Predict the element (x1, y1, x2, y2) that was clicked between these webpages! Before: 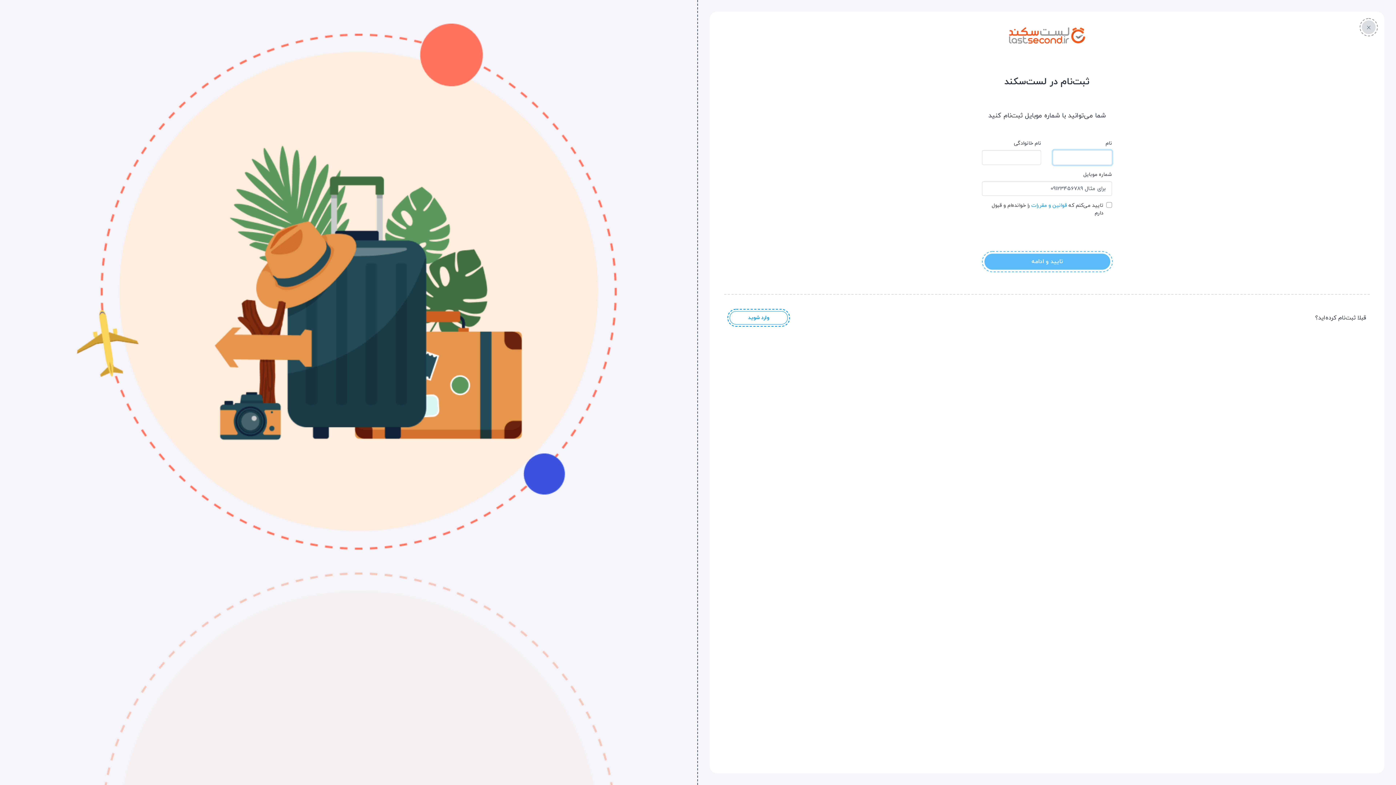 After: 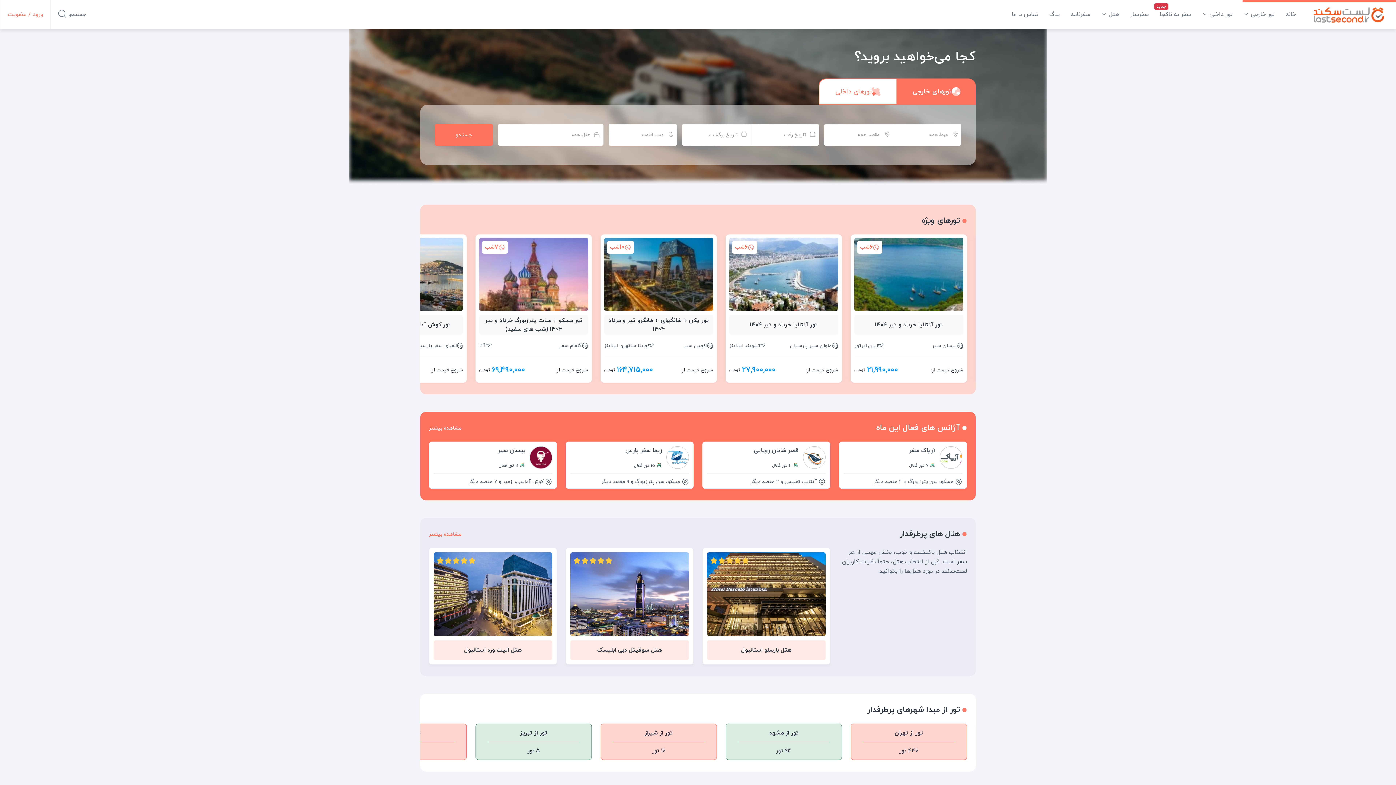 Action: bbox: (1362, 20, 1376, 34)